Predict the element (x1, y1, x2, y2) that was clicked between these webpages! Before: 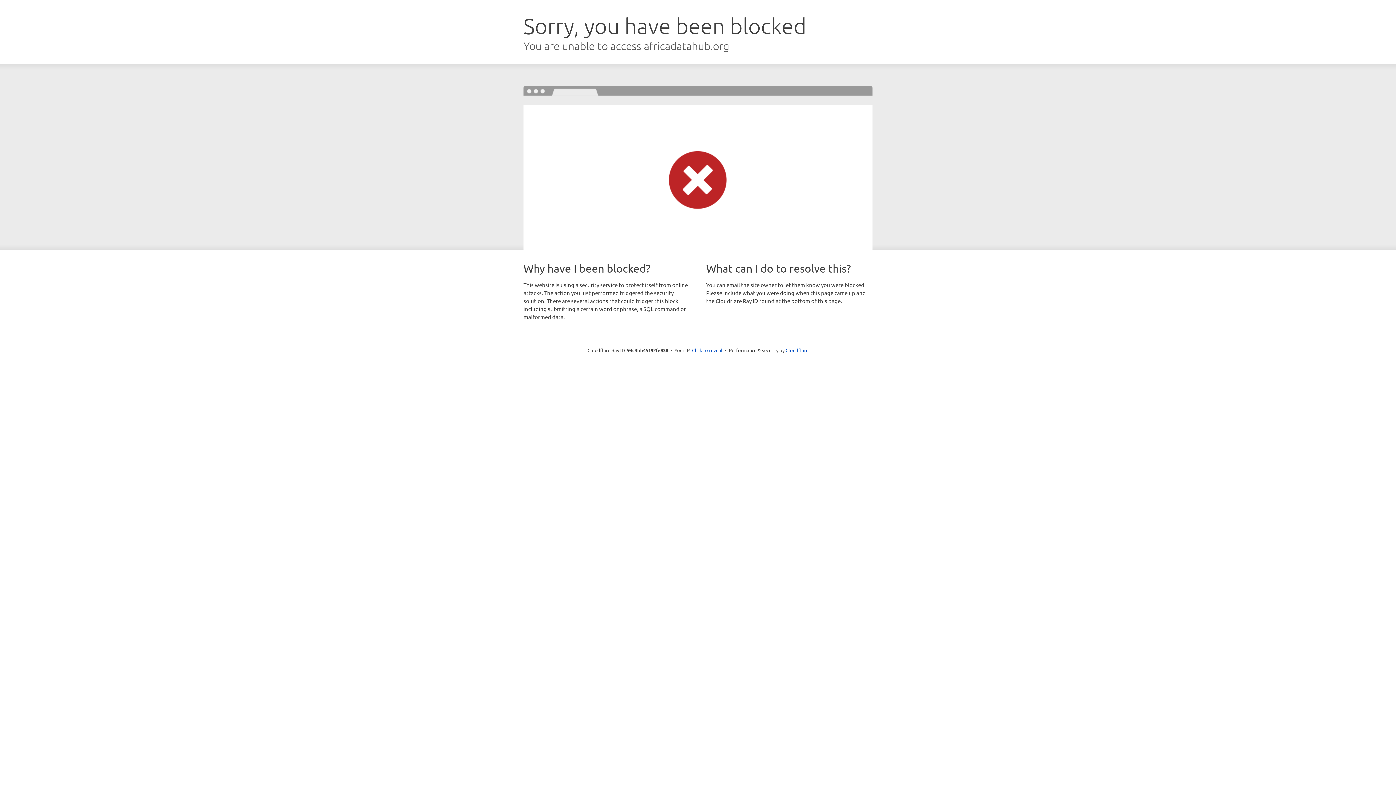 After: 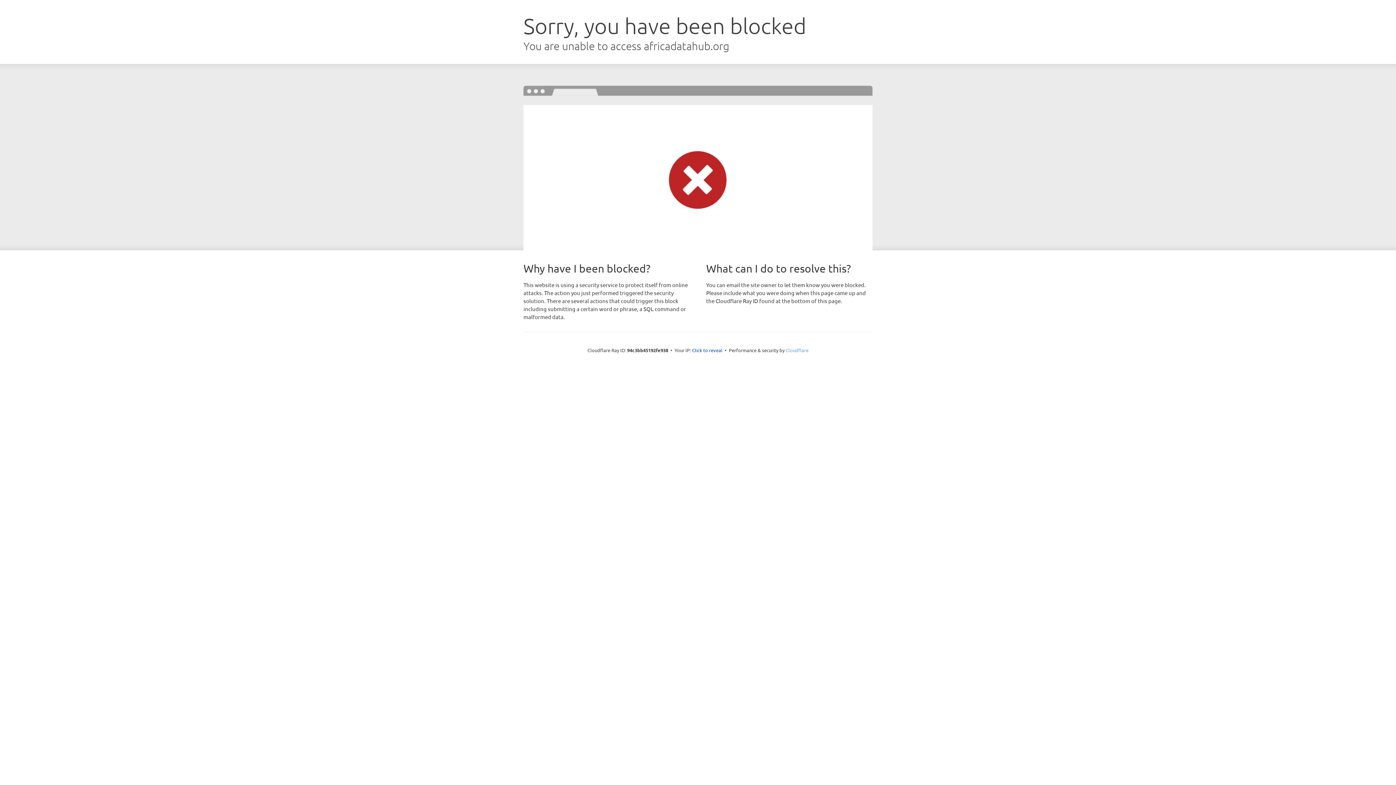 Action: bbox: (785, 347, 808, 353) label: Cloudflare